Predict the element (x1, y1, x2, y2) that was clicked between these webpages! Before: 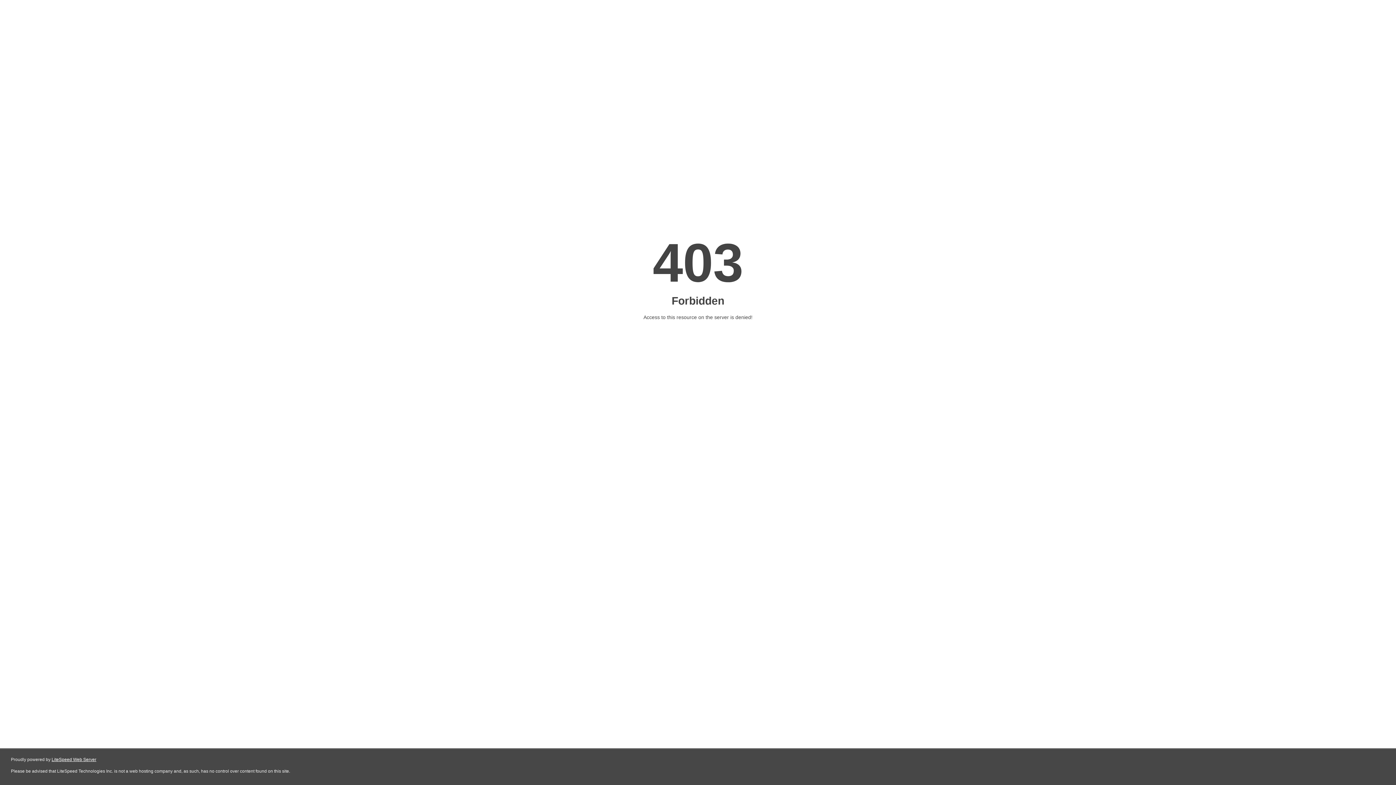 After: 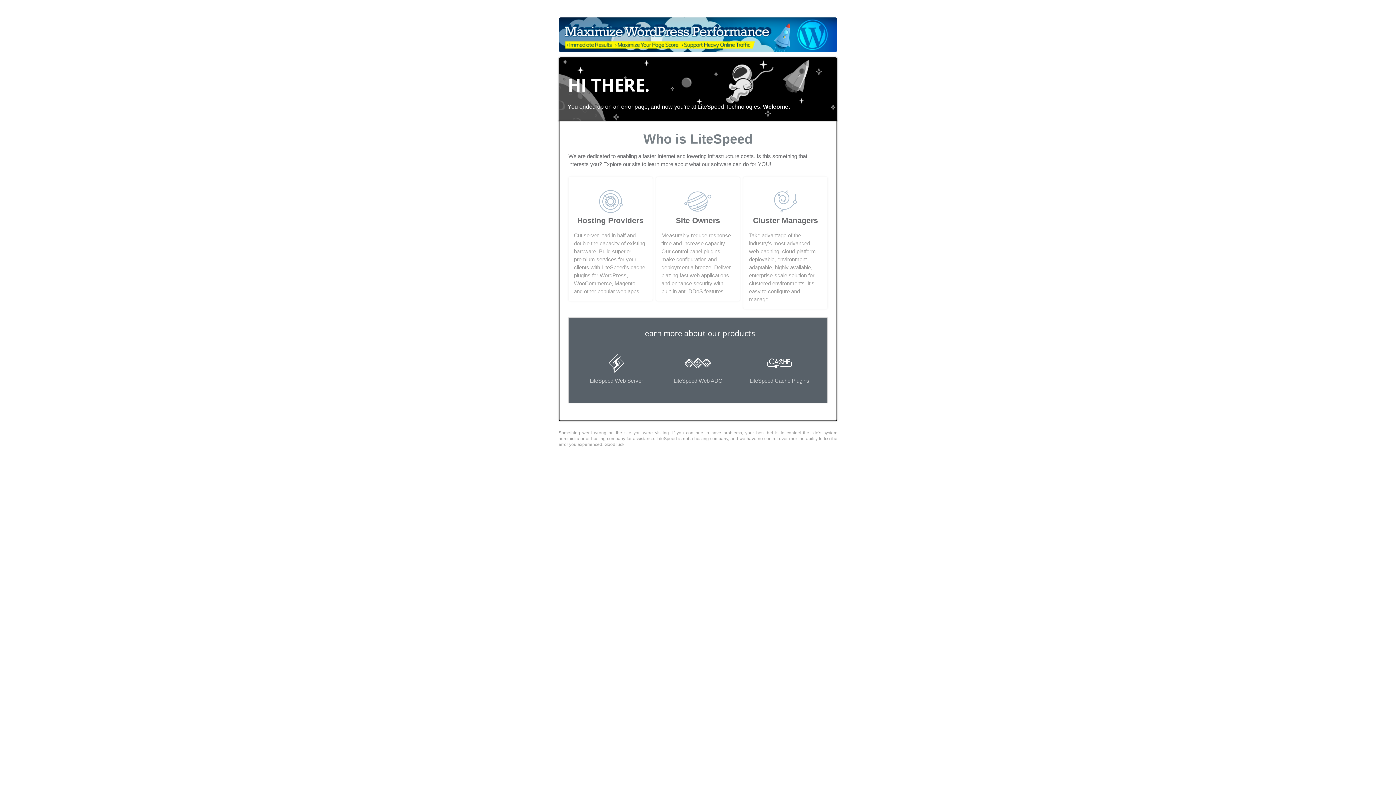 Action: label: LiteSpeed Web Server bbox: (51, 757, 96, 762)